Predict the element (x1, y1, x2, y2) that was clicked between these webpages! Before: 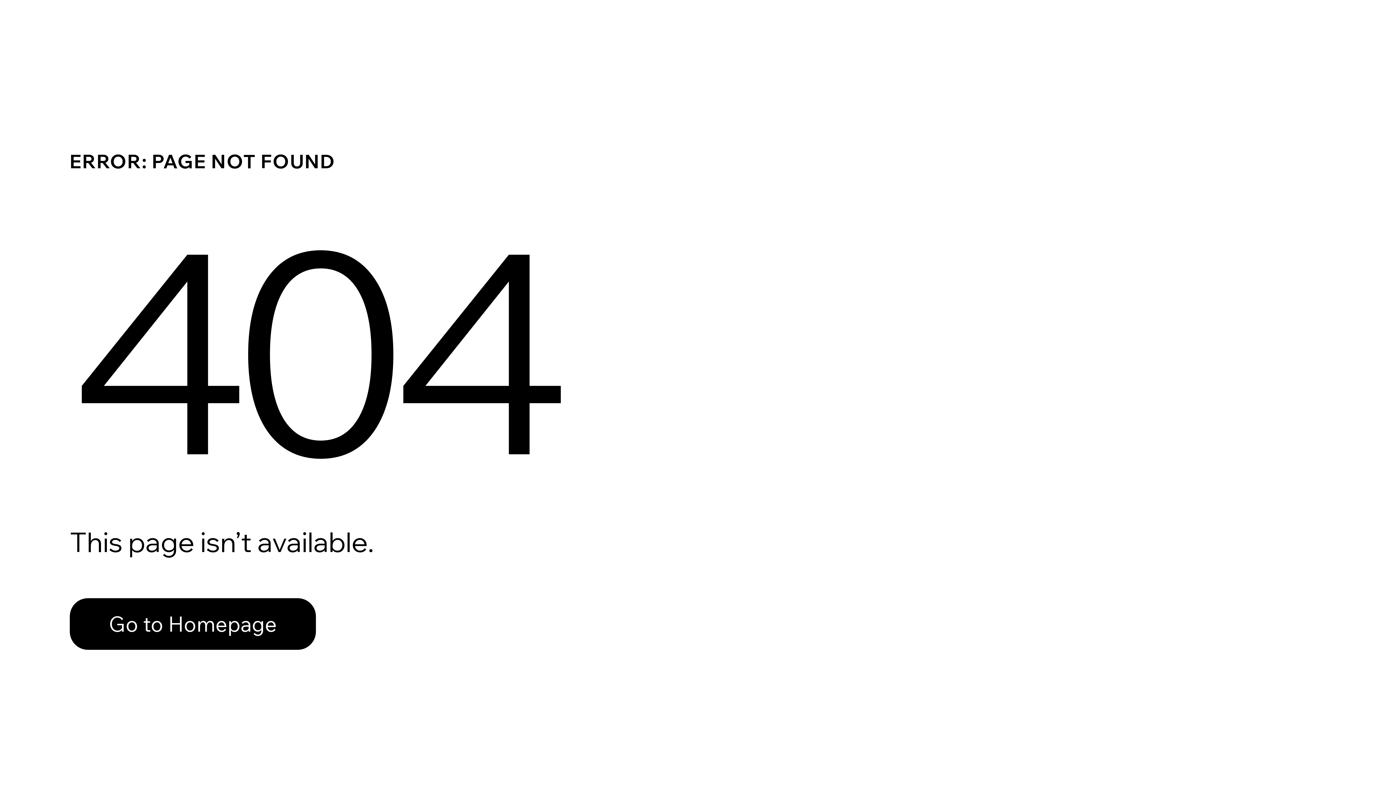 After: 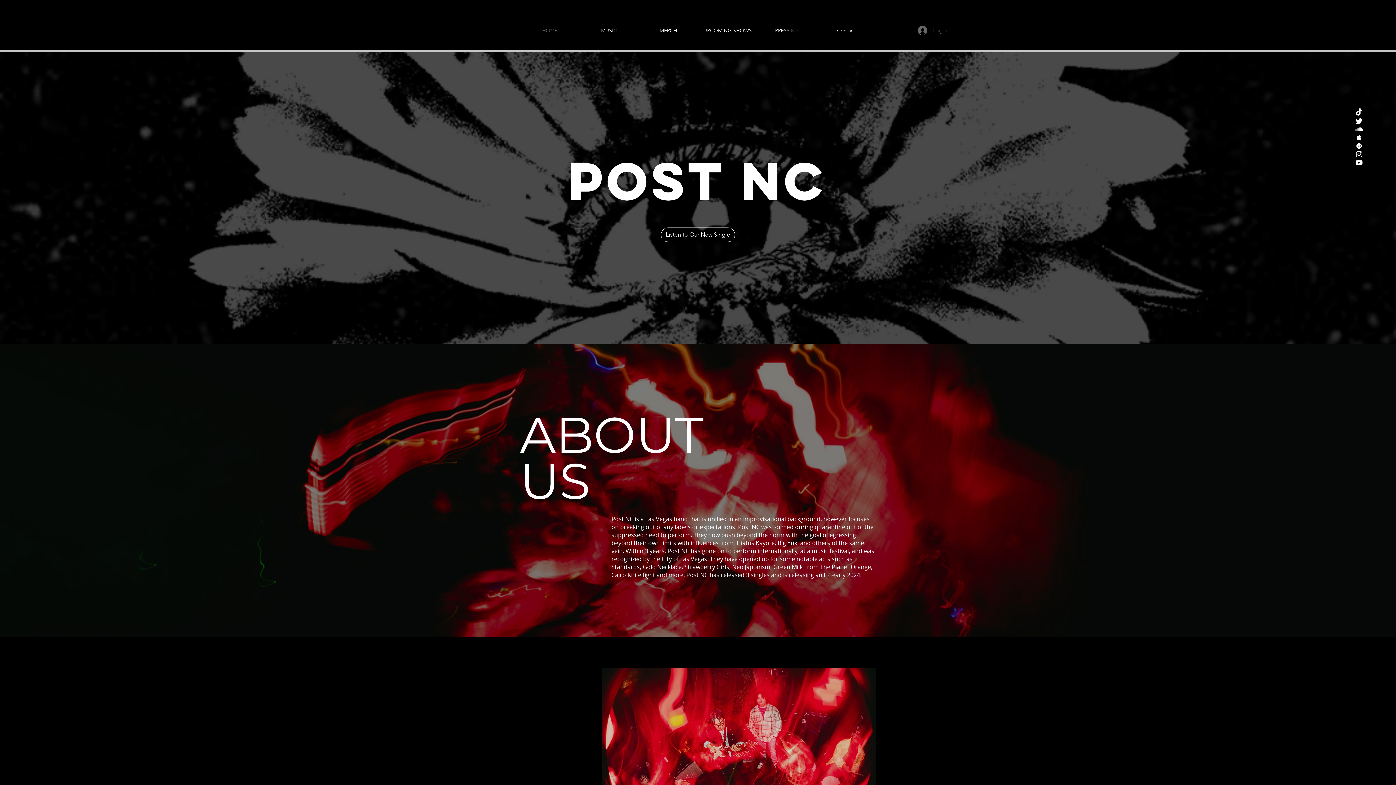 Action: label: Go to Homepage bbox: (69, 582, 768, 659)